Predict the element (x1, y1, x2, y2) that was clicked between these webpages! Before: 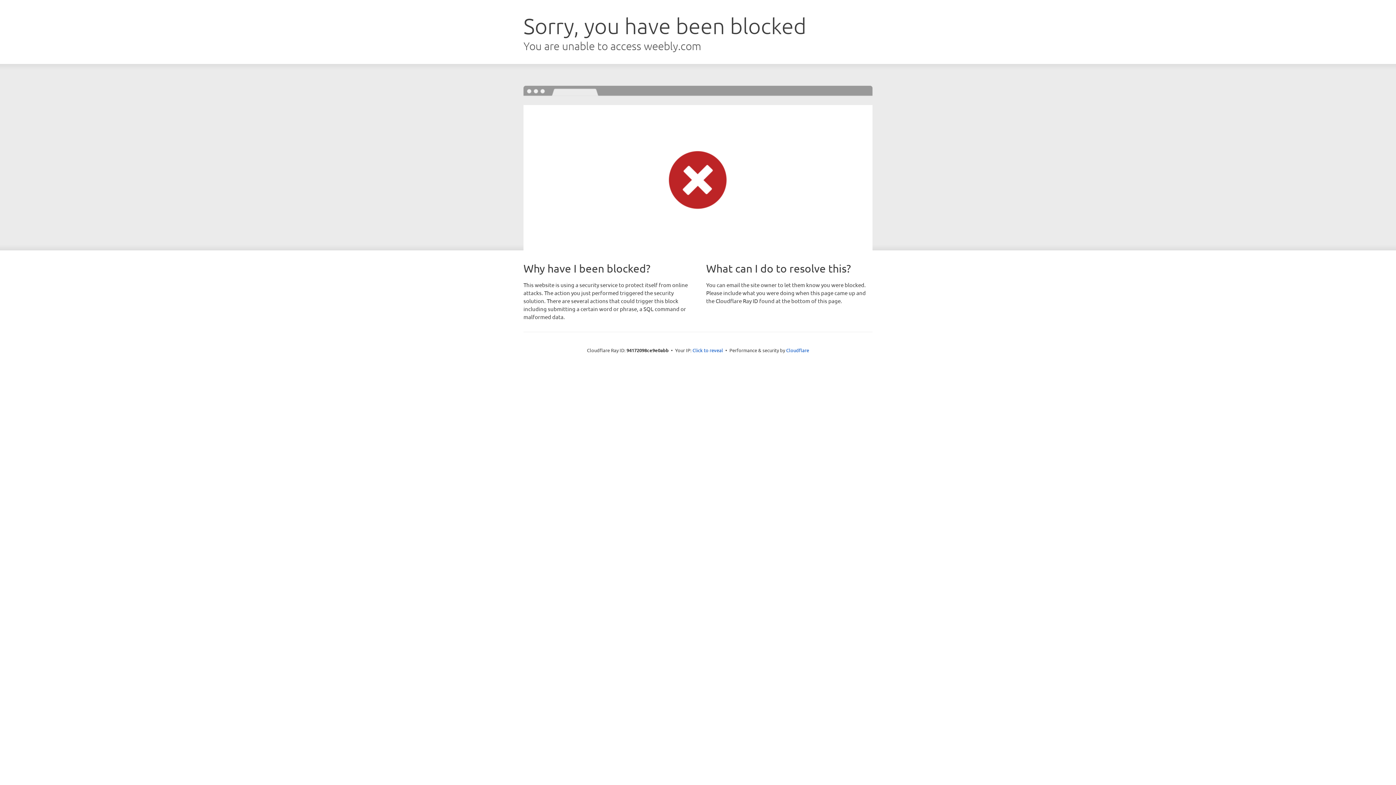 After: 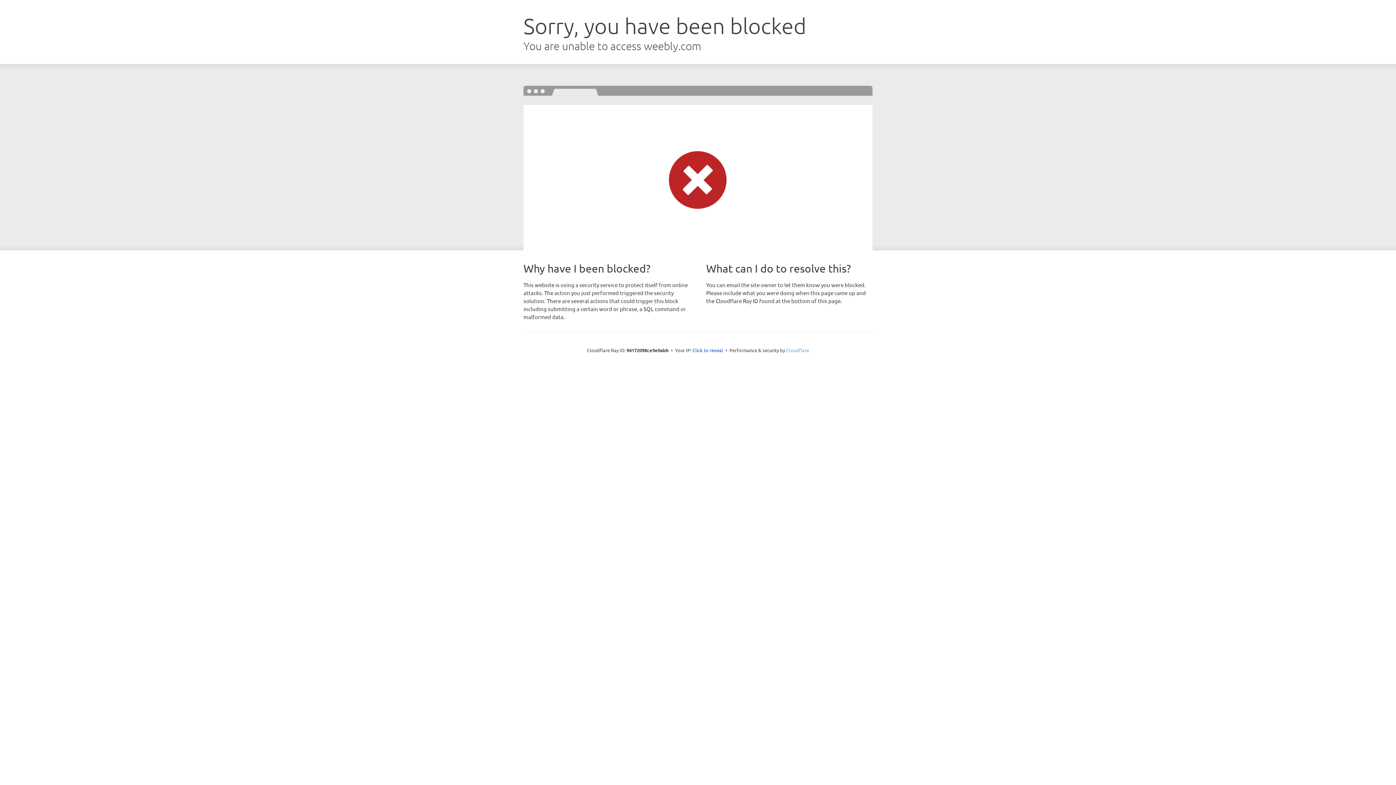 Action: bbox: (786, 347, 809, 353) label: Cloudflare